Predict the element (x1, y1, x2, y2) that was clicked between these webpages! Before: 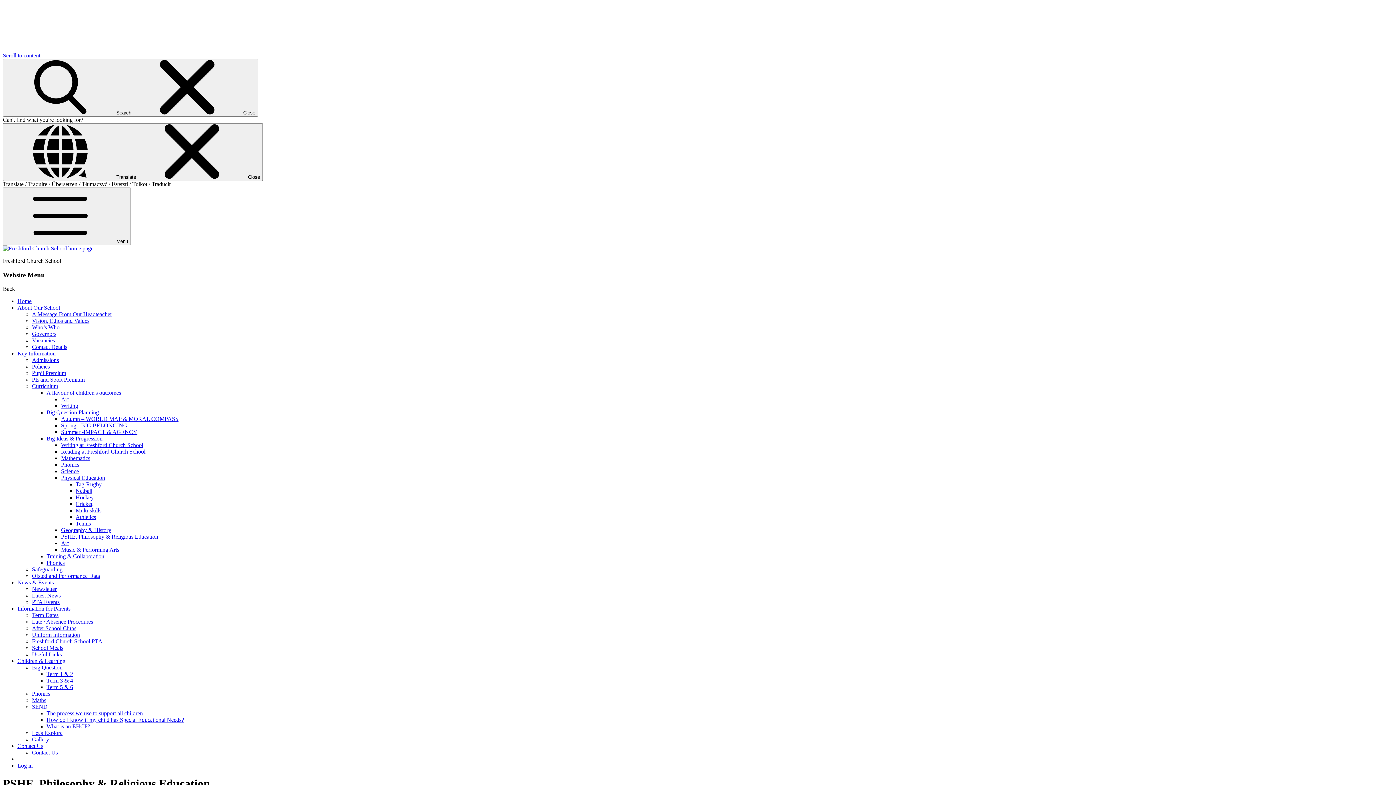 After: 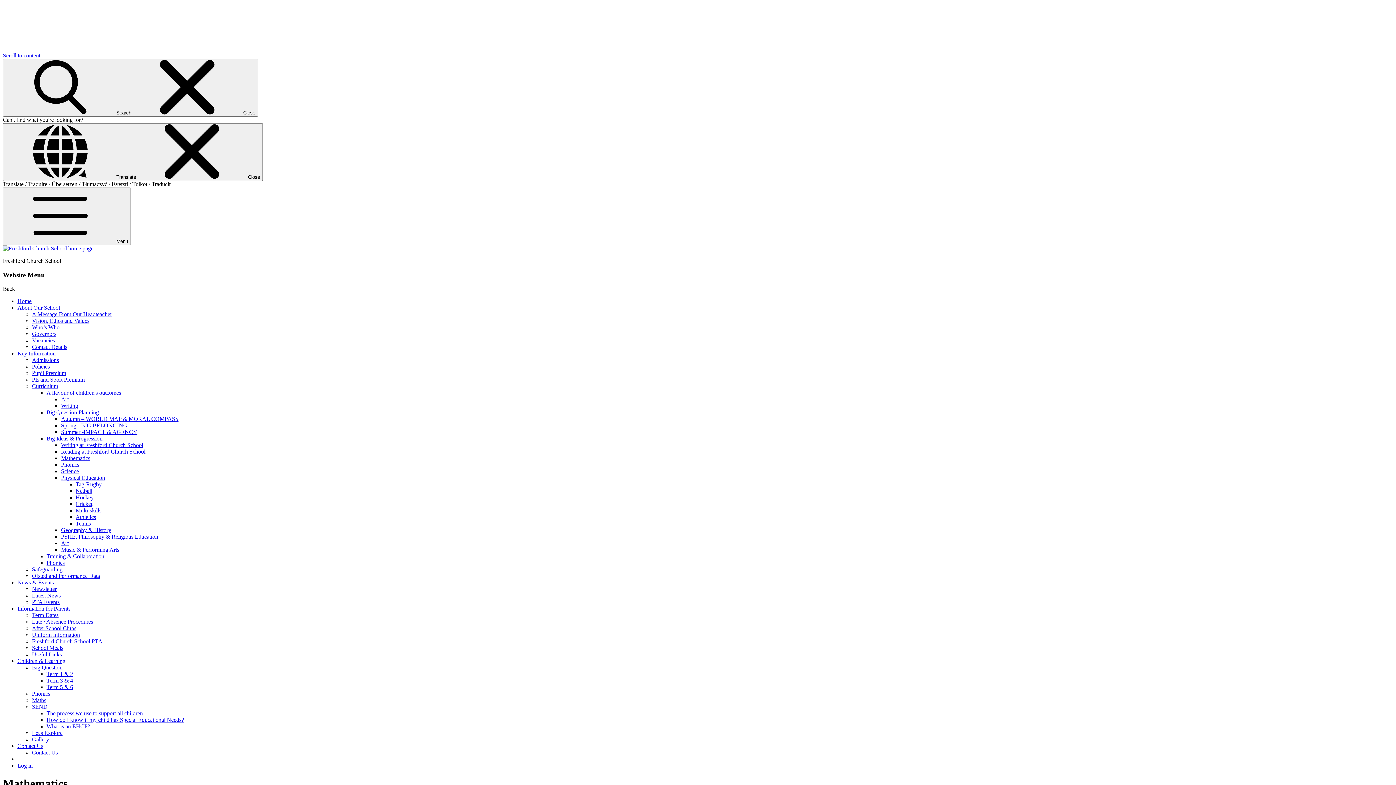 Action: bbox: (61, 455, 90, 461) label: Mathematics